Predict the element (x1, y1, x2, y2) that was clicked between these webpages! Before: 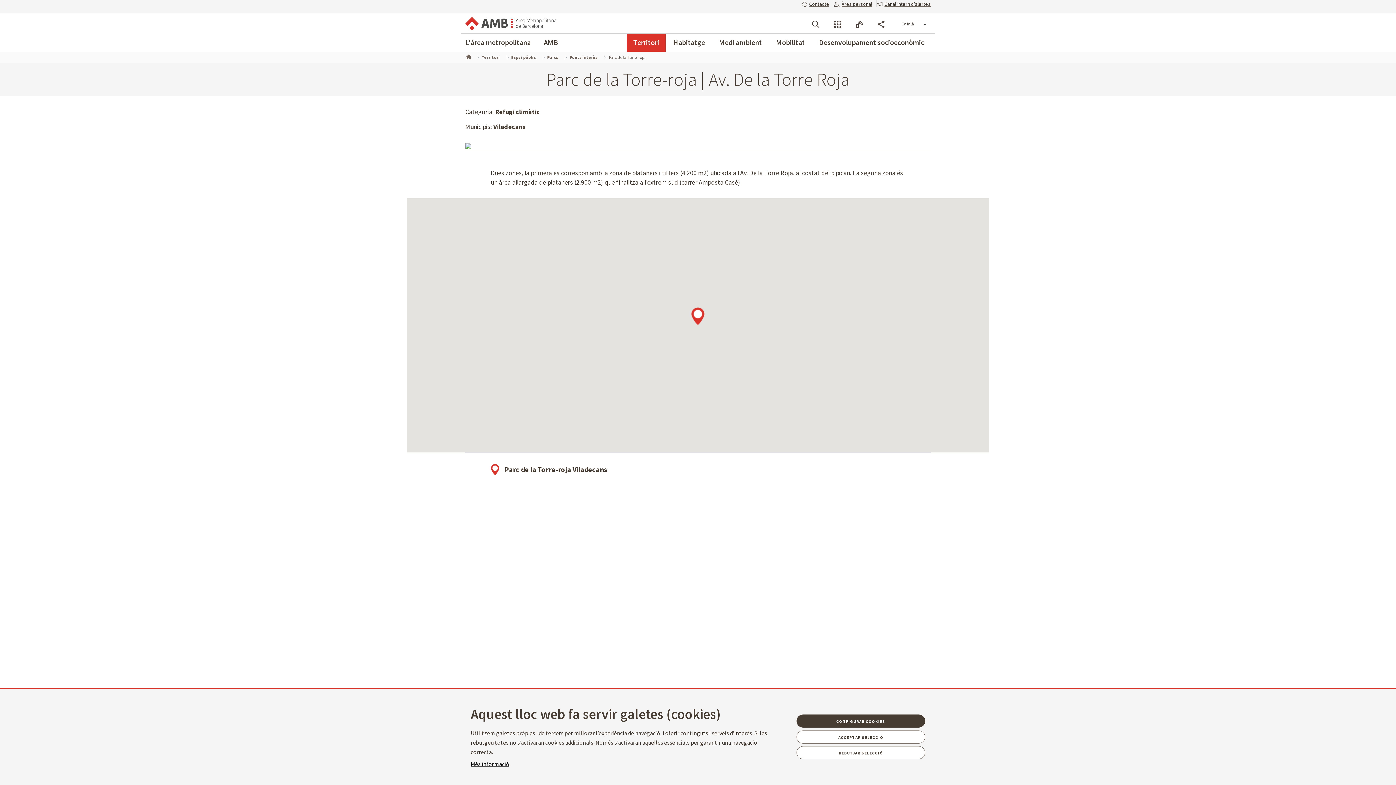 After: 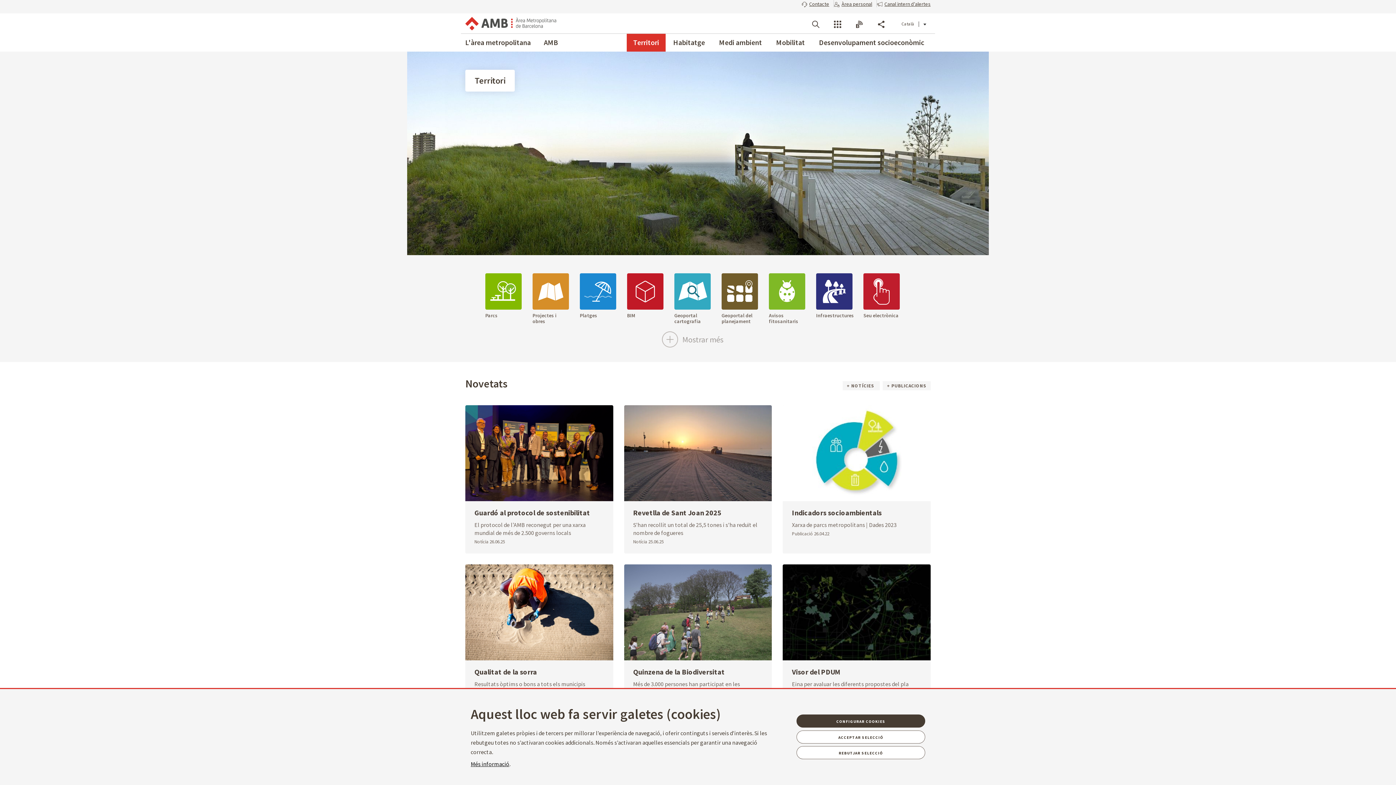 Action: label: Territori bbox: (633, 33, 659, 51)